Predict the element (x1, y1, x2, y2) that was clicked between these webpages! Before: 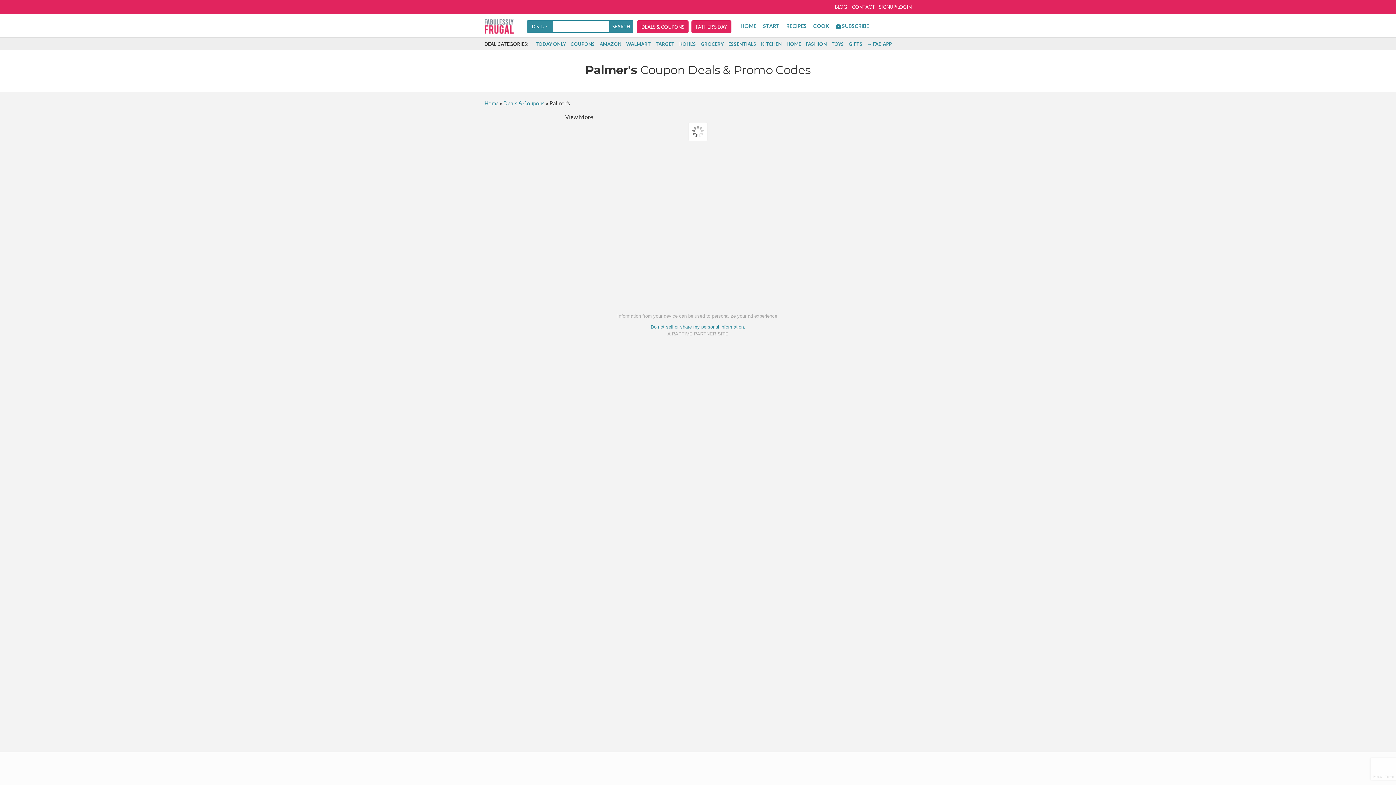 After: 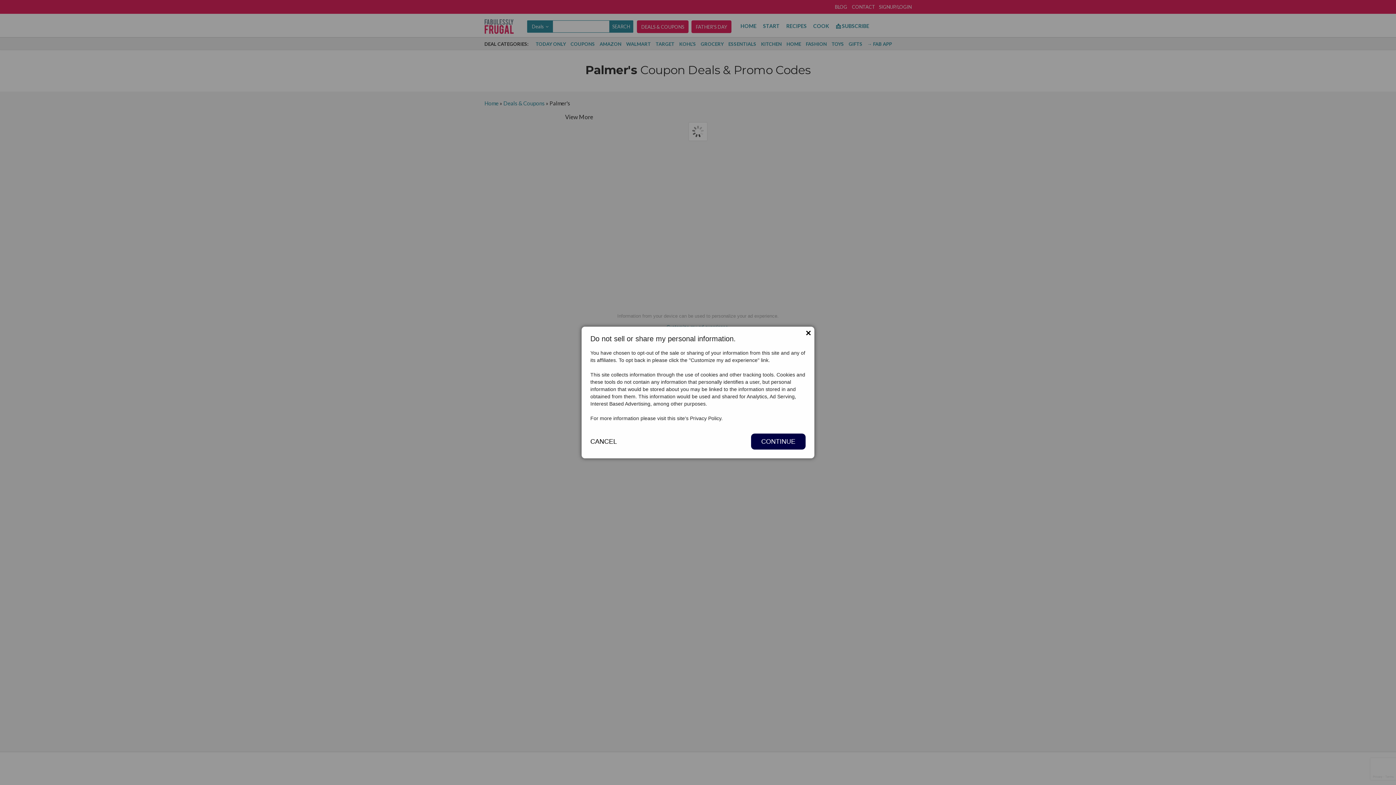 Action: label: Do not sell or share my personal information. bbox: (650, 324, 745, 329)